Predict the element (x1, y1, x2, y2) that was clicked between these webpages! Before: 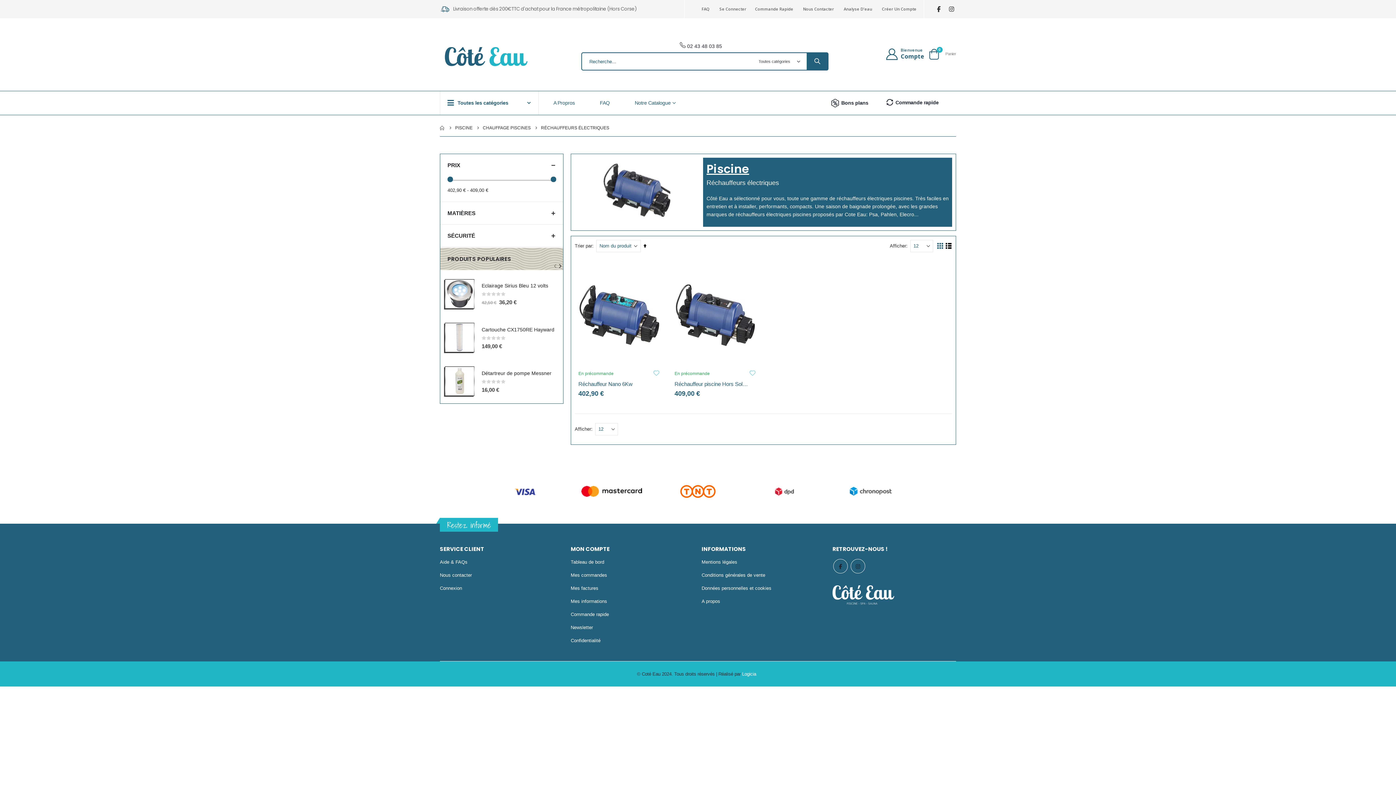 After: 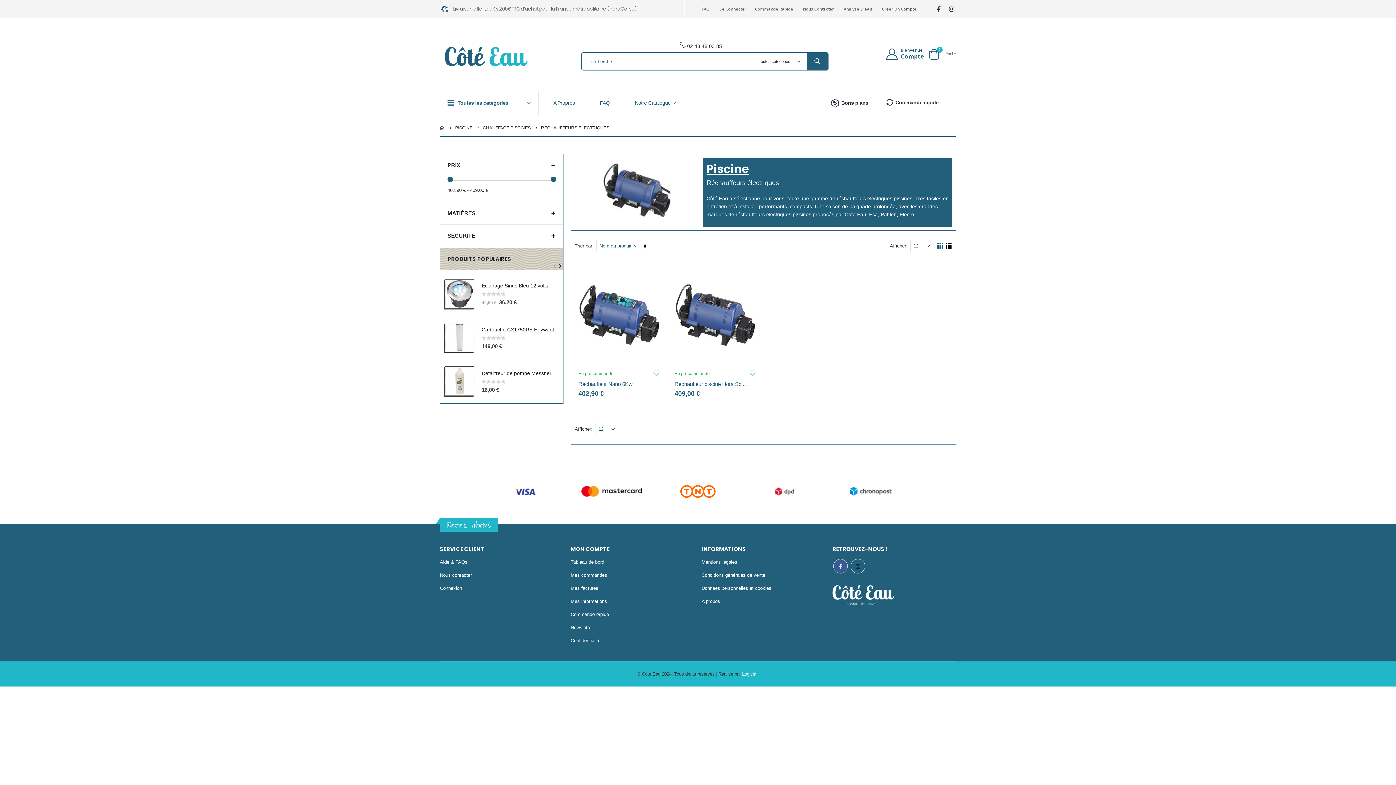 Action: label: Facebook bbox: (833, 559, 848, 573)